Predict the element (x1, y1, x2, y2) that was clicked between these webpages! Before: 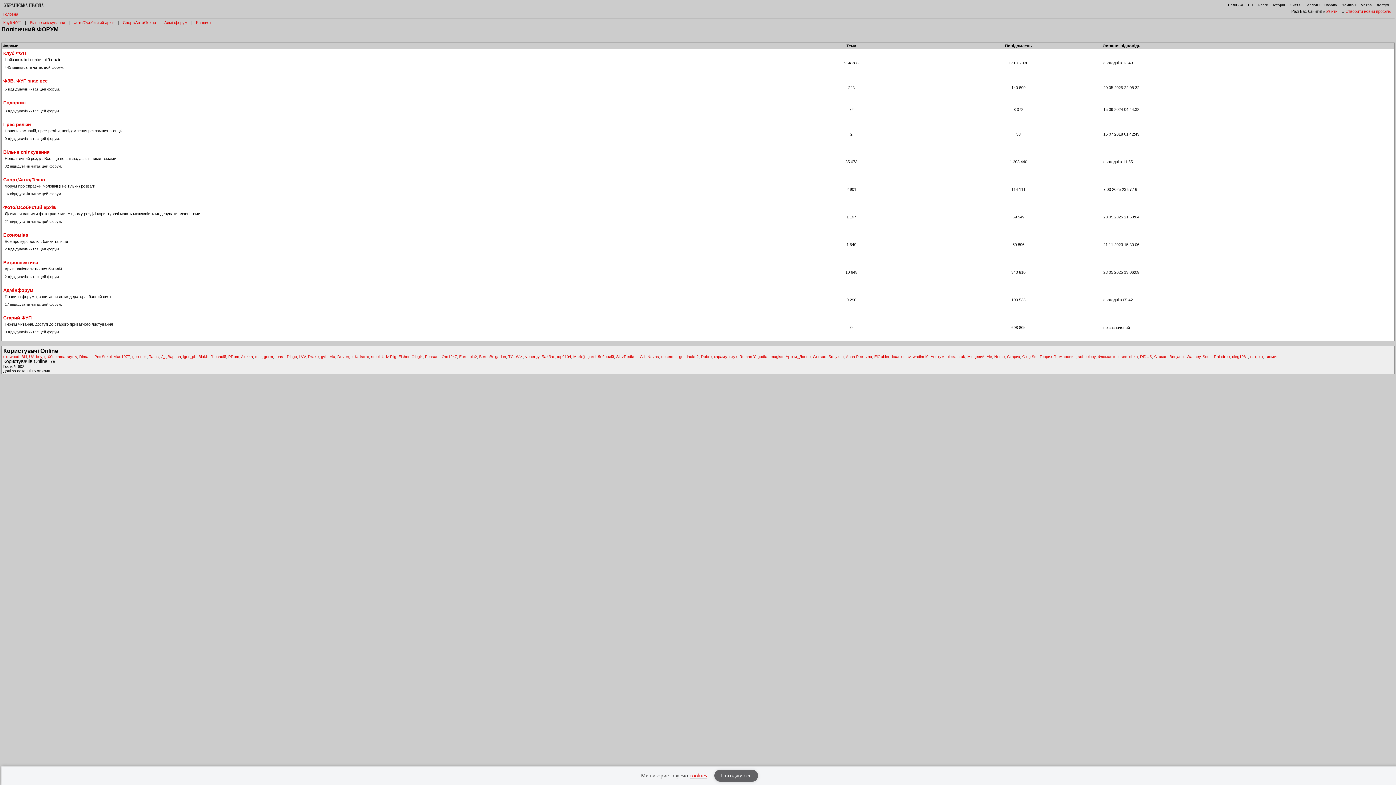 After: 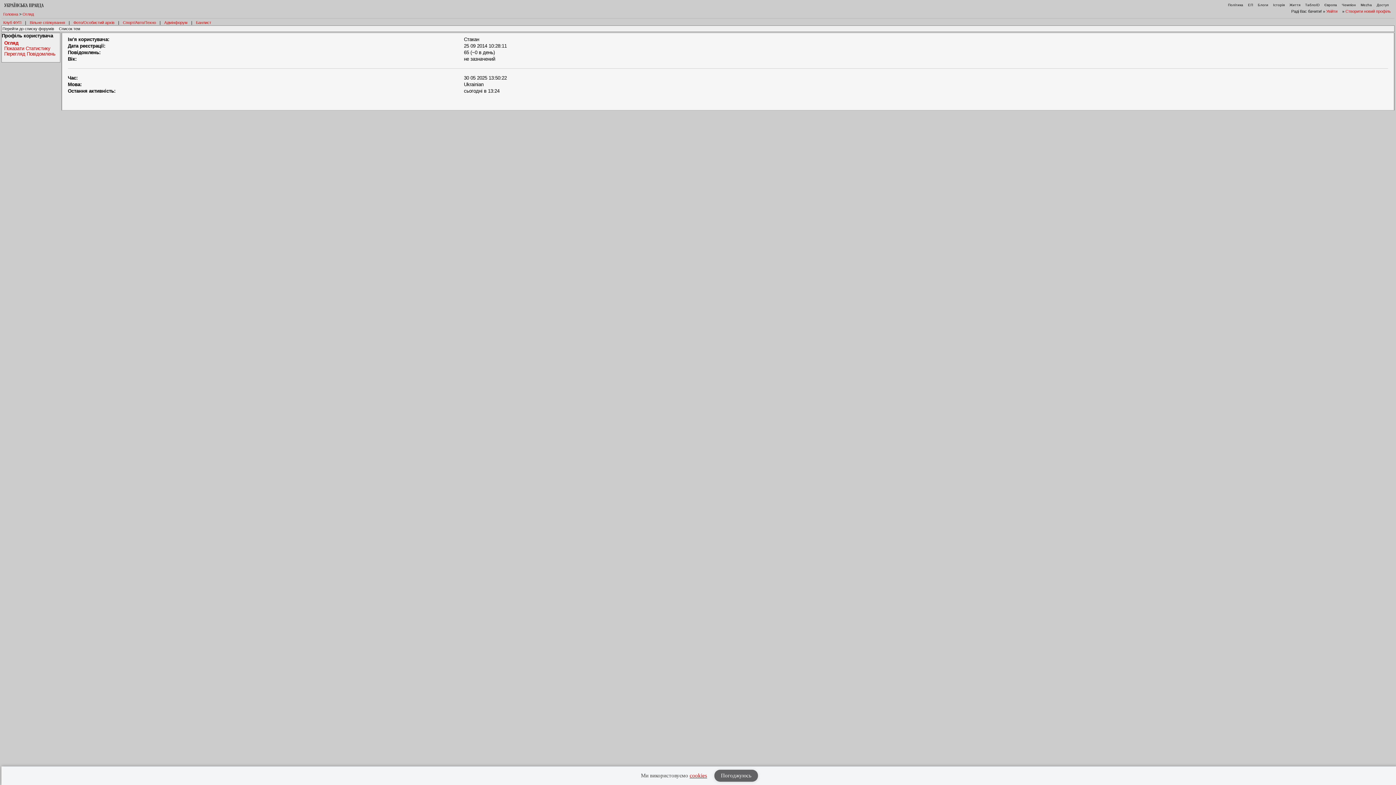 Action: label: Стакан bbox: (1154, 354, 1167, 359)